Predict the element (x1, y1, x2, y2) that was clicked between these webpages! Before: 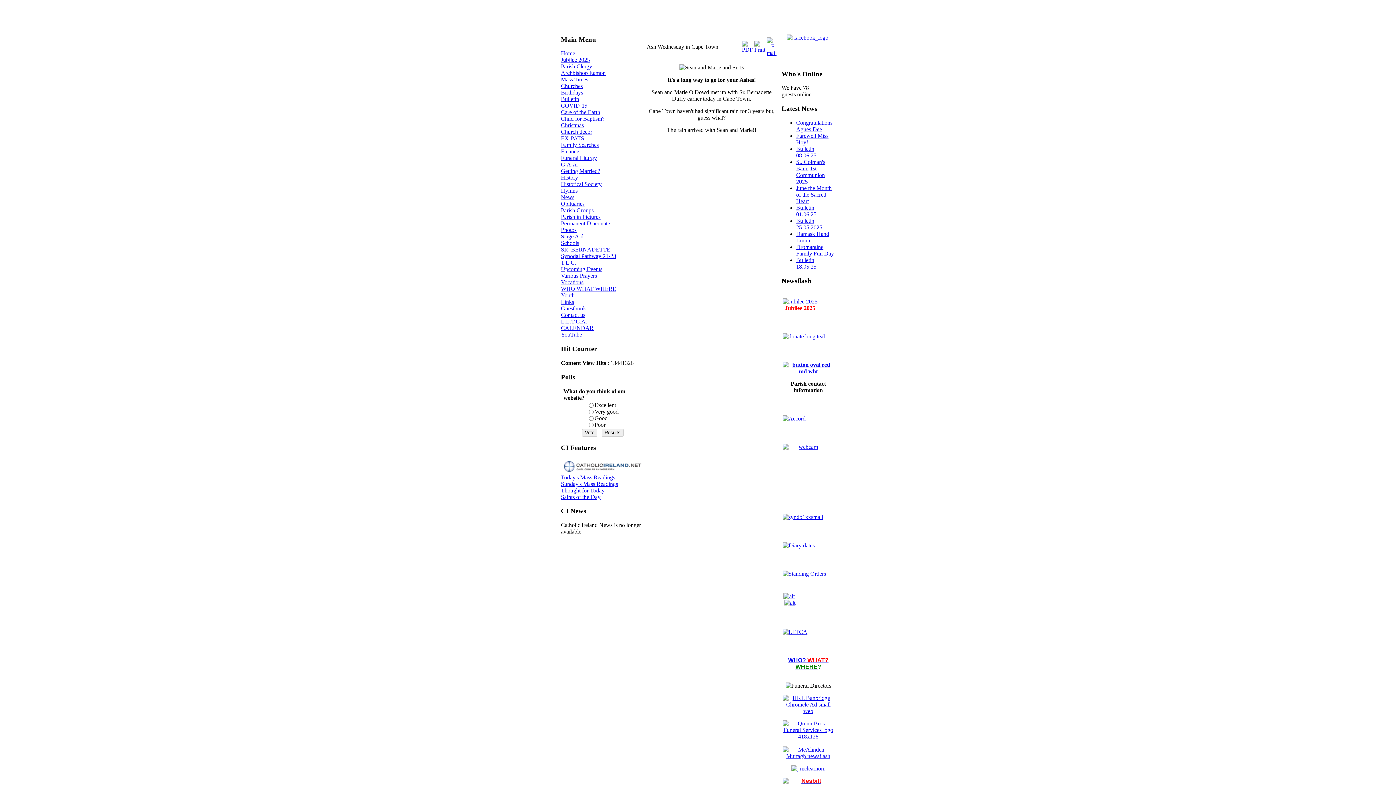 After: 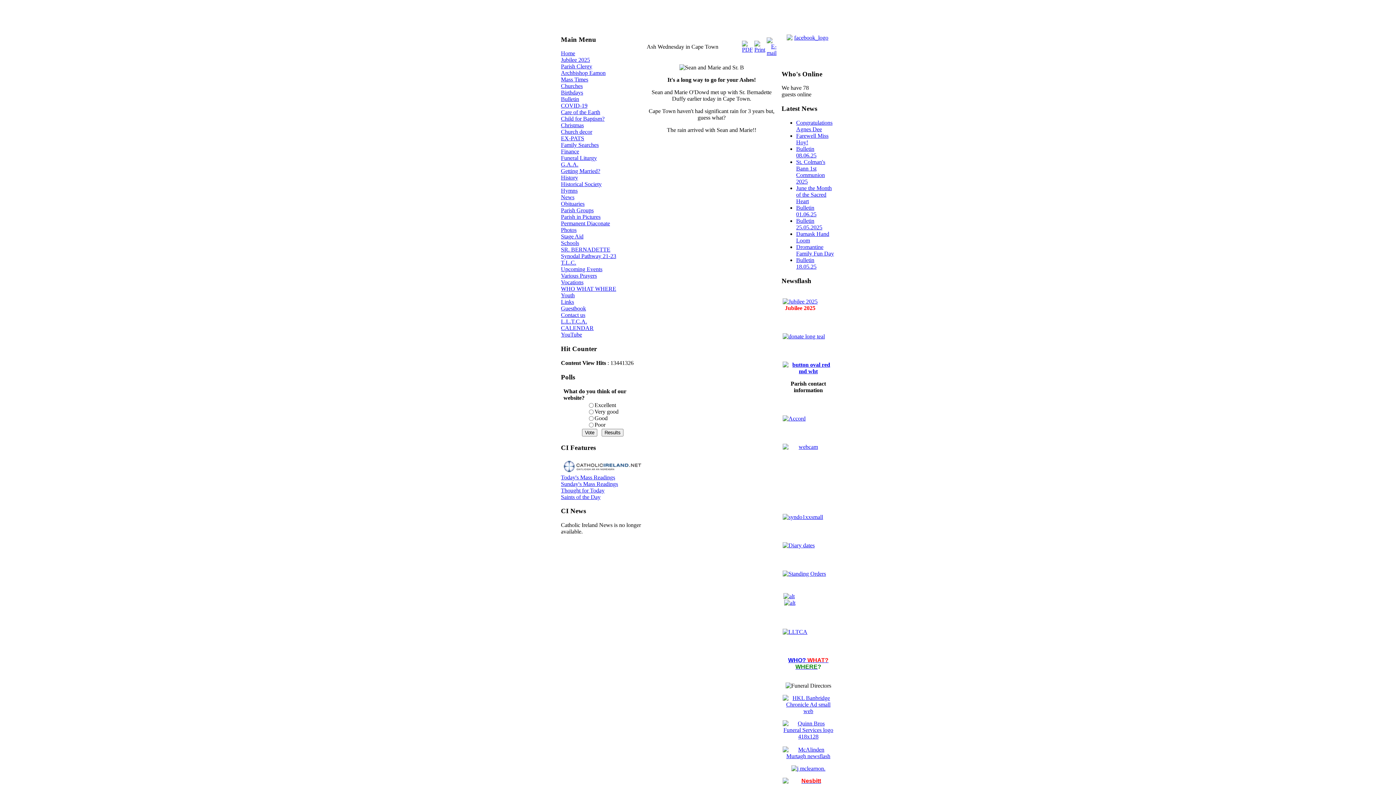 Action: bbox: (782, 542, 814, 548)